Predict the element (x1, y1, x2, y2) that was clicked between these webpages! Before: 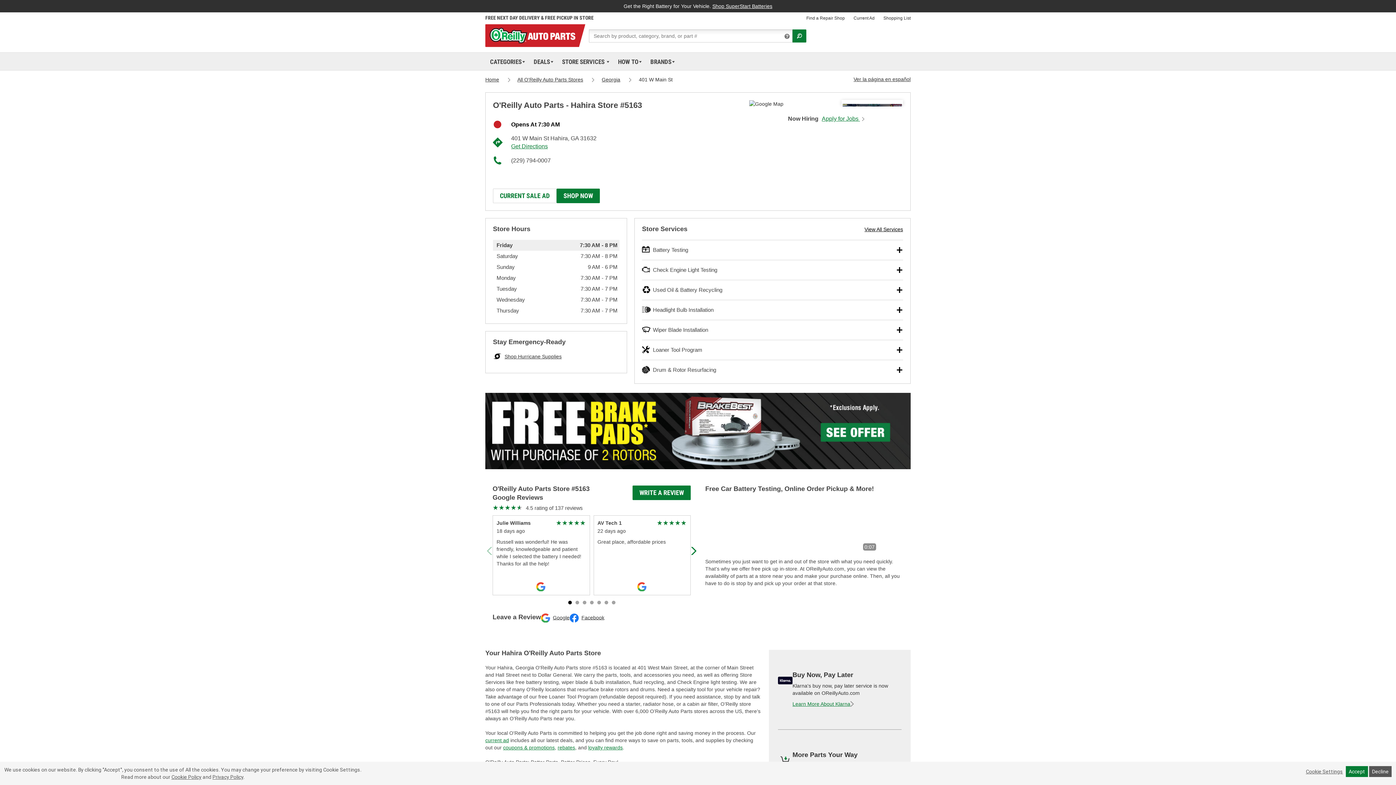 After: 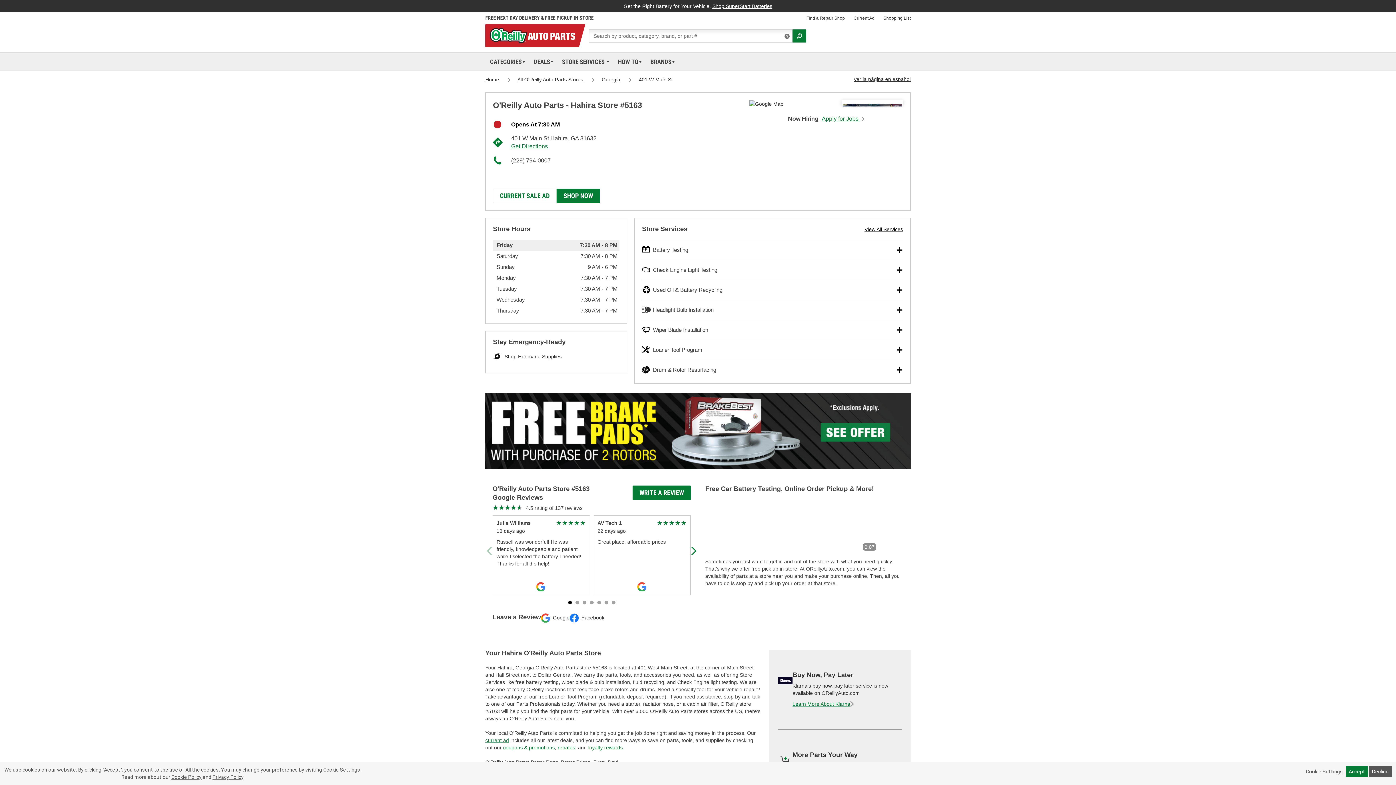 Action: label: Cookie Policy bbox: (171, 774, 201, 780)